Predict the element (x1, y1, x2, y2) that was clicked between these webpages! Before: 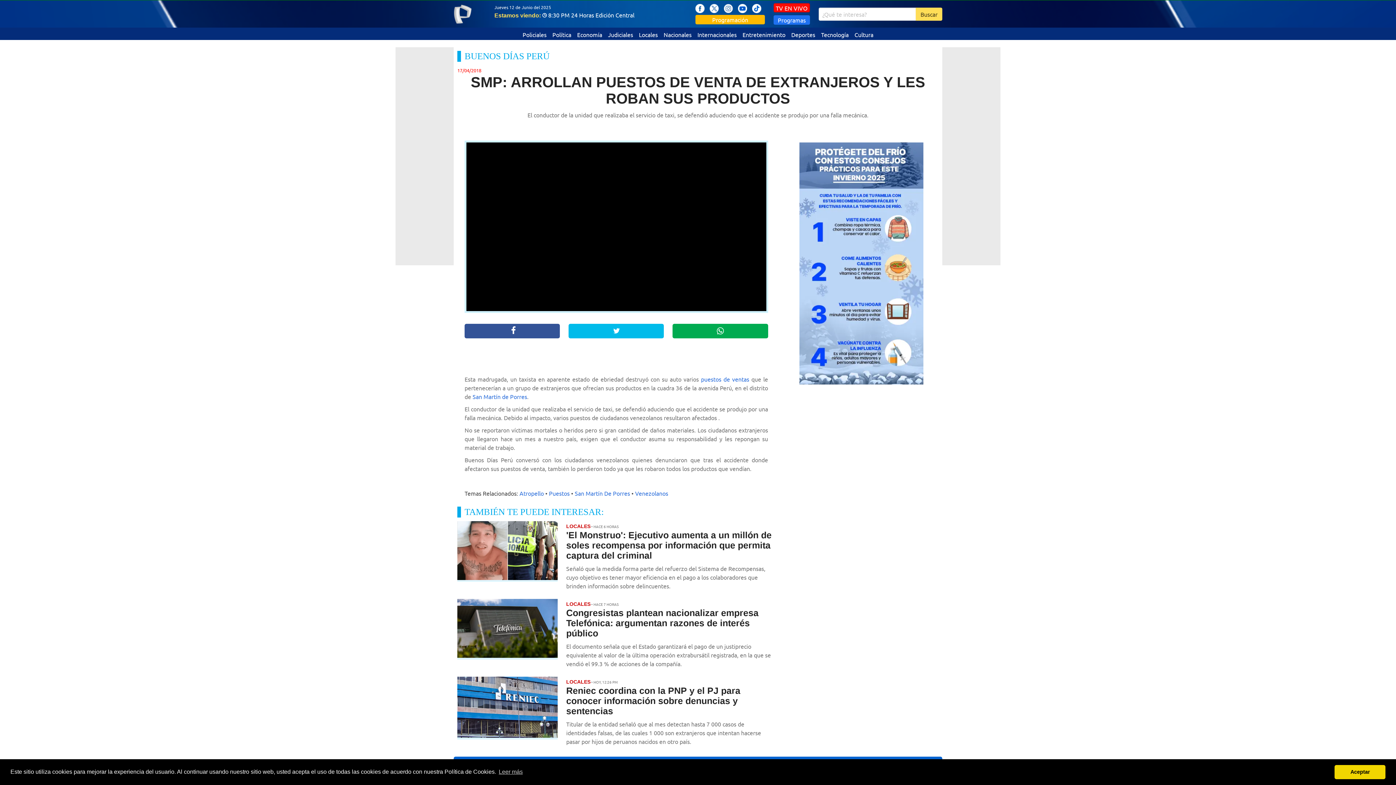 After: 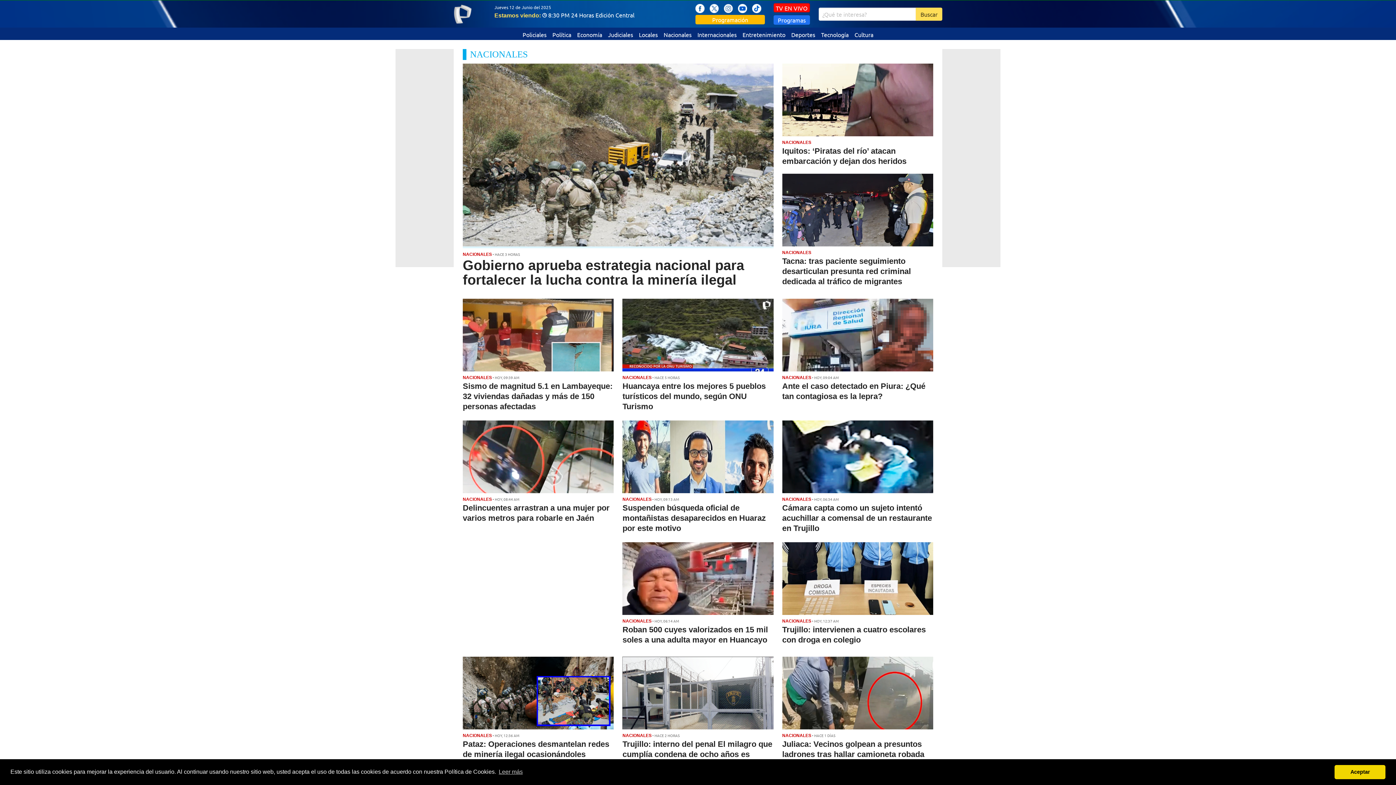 Action: label: Nacionales bbox: (660, 27, 694, 40)